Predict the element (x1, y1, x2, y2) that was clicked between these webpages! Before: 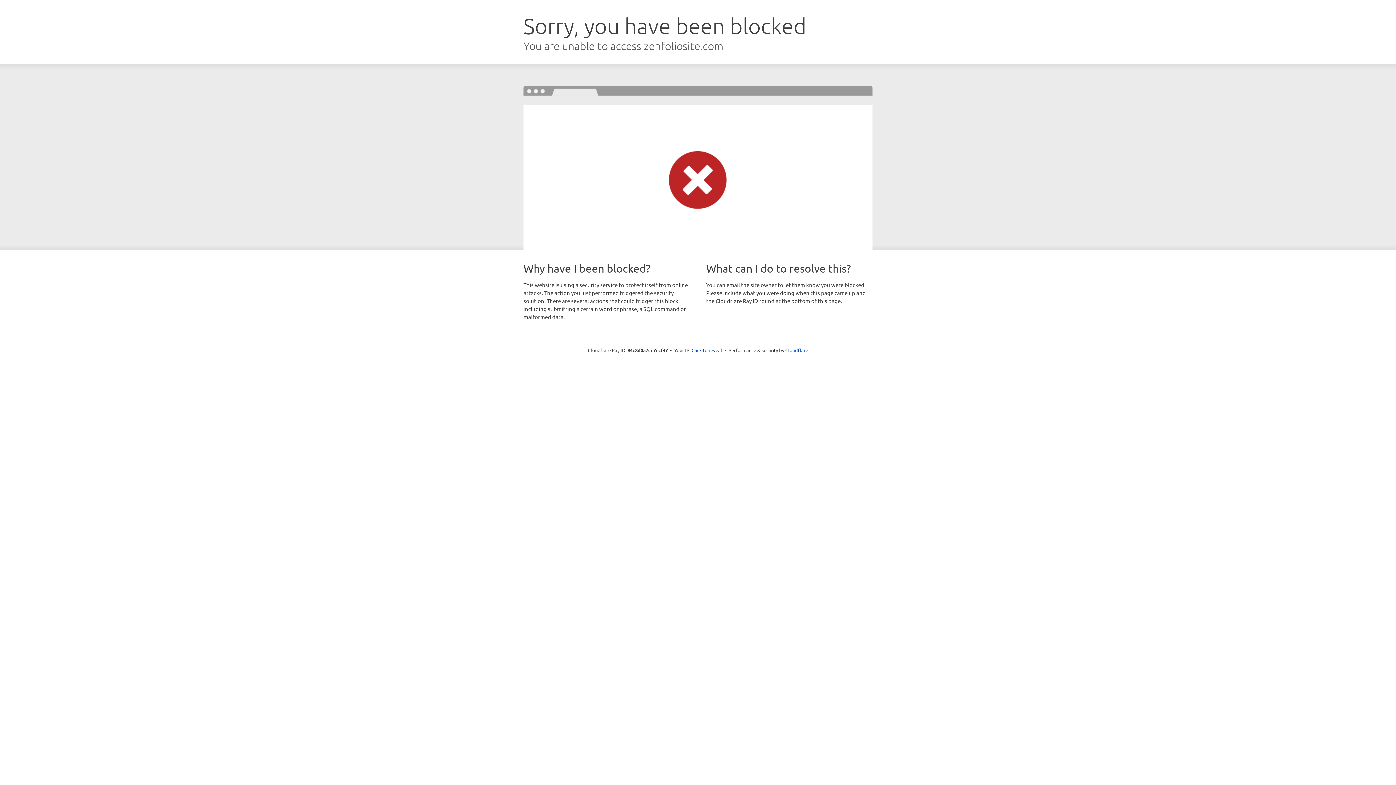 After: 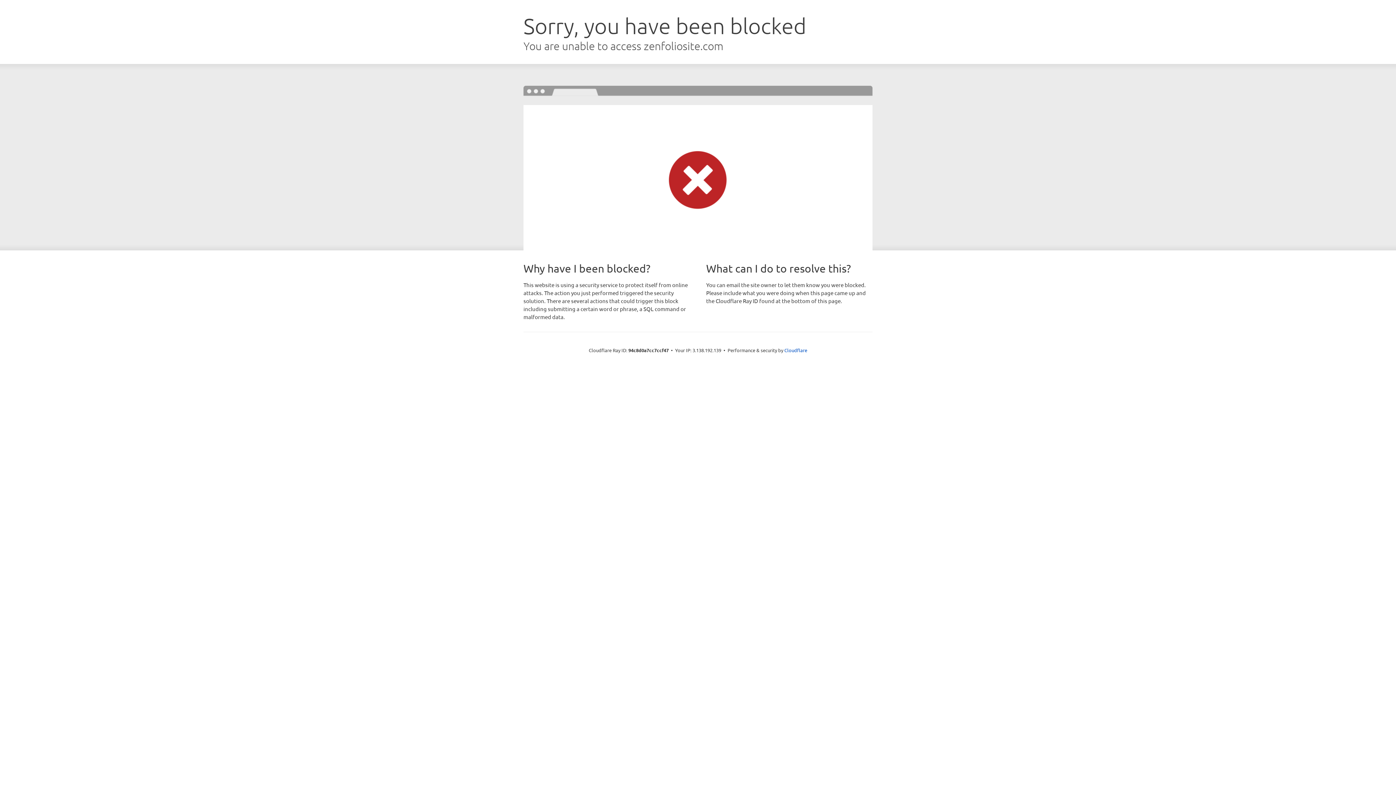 Action: bbox: (691, 346, 722, 353) label: Click to reveal